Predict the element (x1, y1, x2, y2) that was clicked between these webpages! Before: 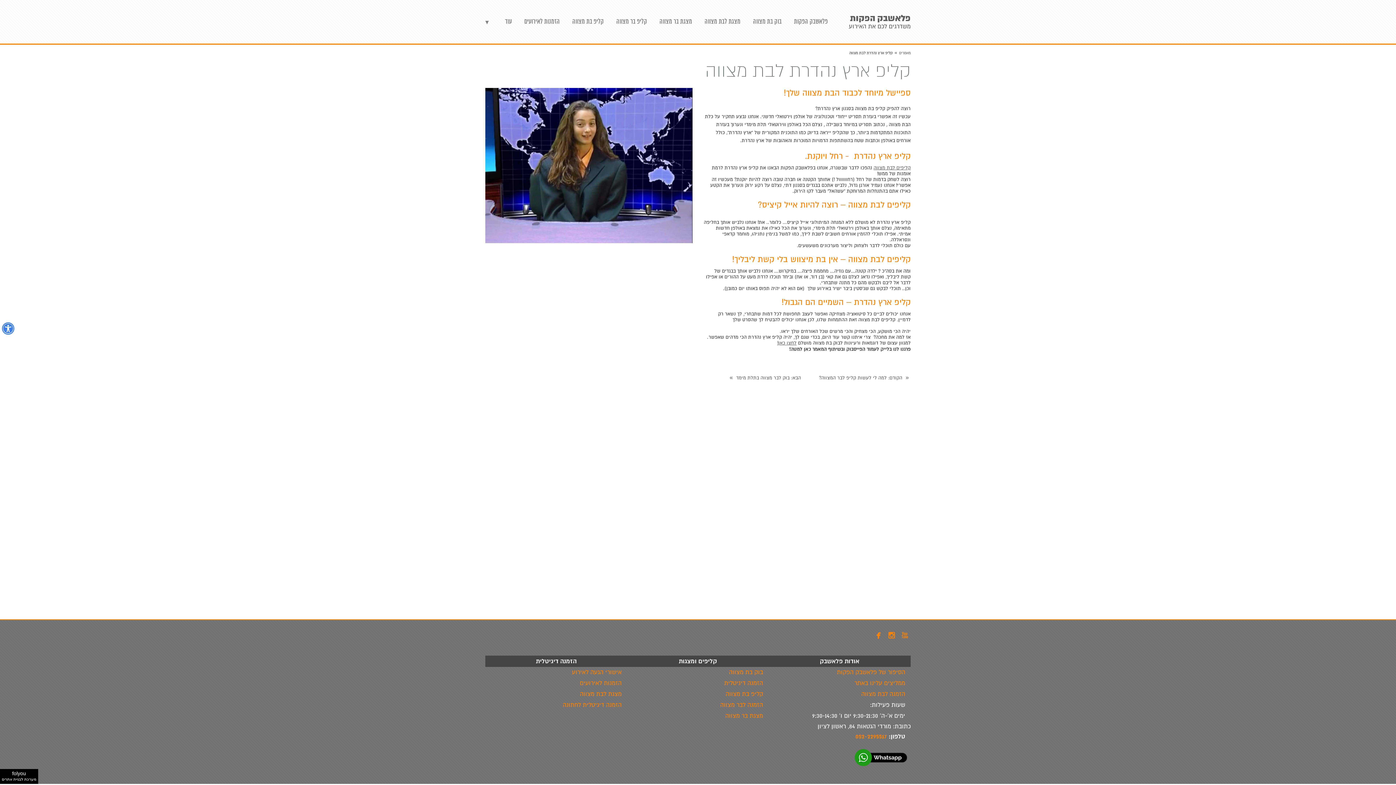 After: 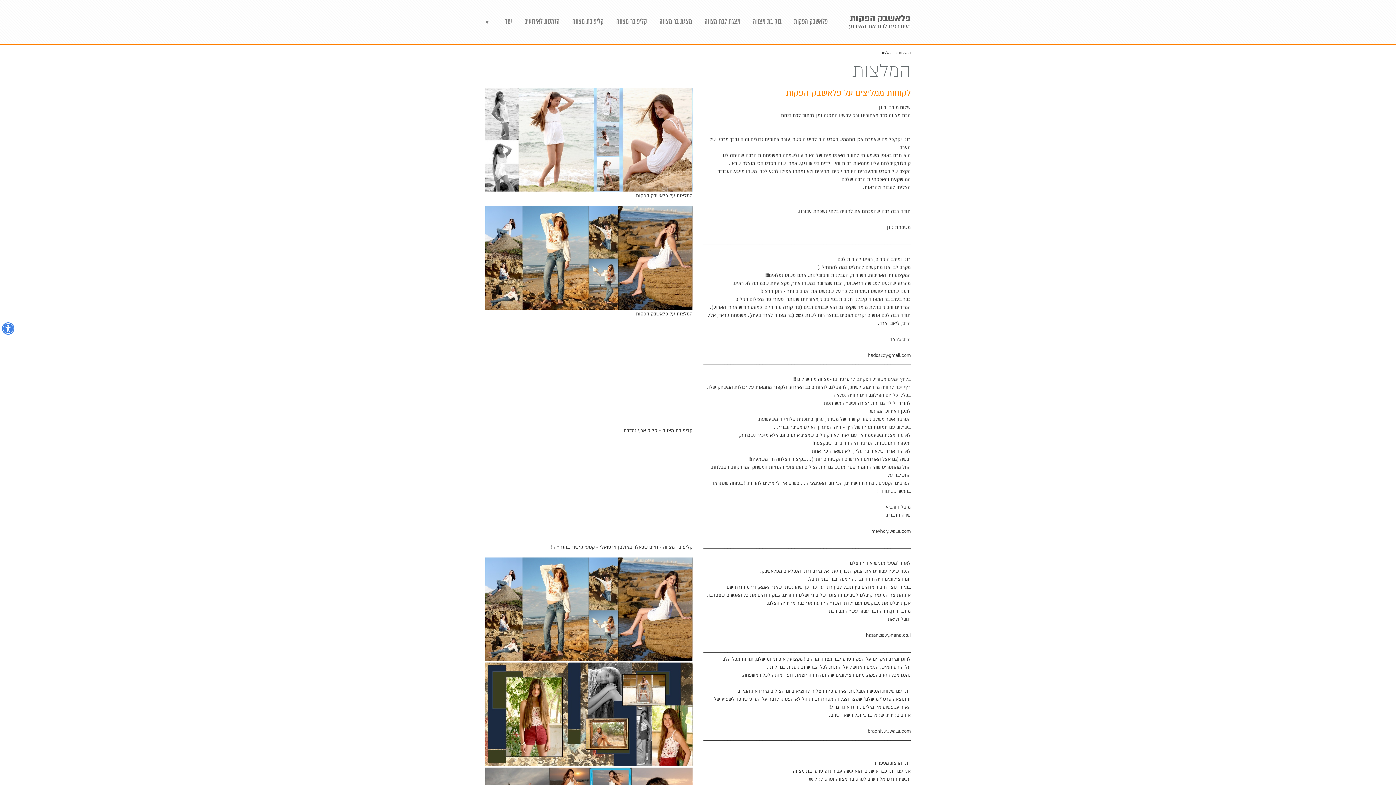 Action: label: ממליצים עלינו באתר bbox: (854, 680, 905, 687)